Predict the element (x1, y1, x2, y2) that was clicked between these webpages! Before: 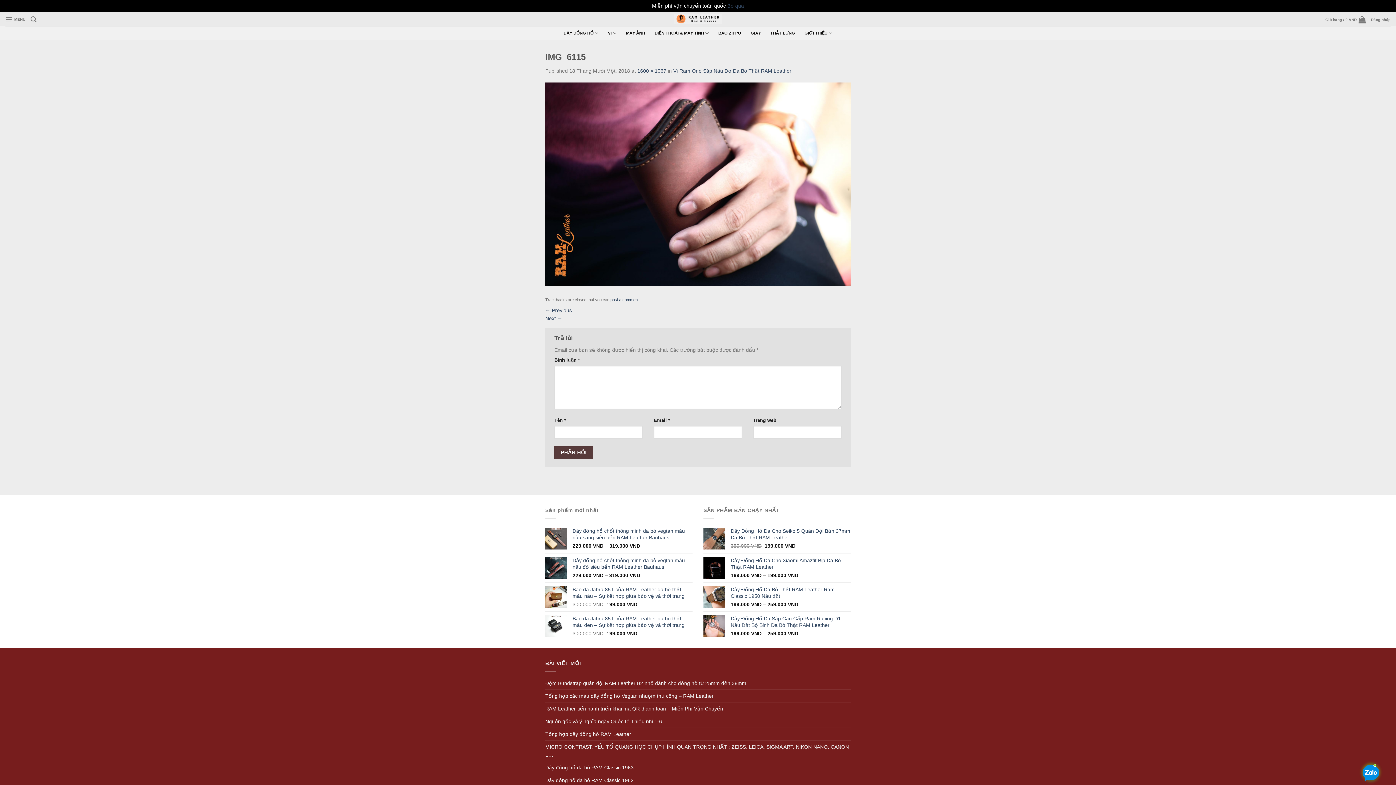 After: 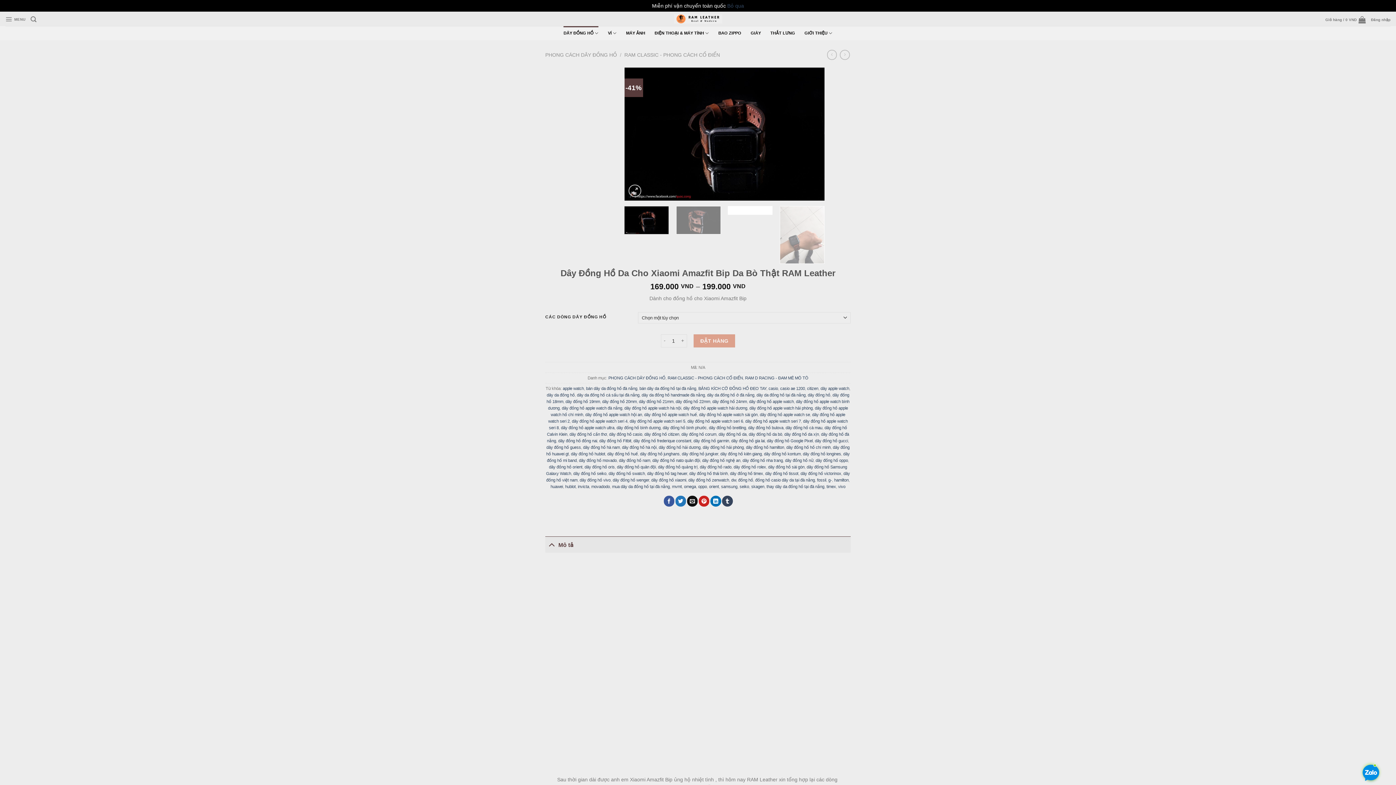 Action: bbox: (730, 557, 850, 570) label: Dây Đồng Hồ Da Cho Xiaomi Amazfit Bip Da Bò Thật RAM Leather